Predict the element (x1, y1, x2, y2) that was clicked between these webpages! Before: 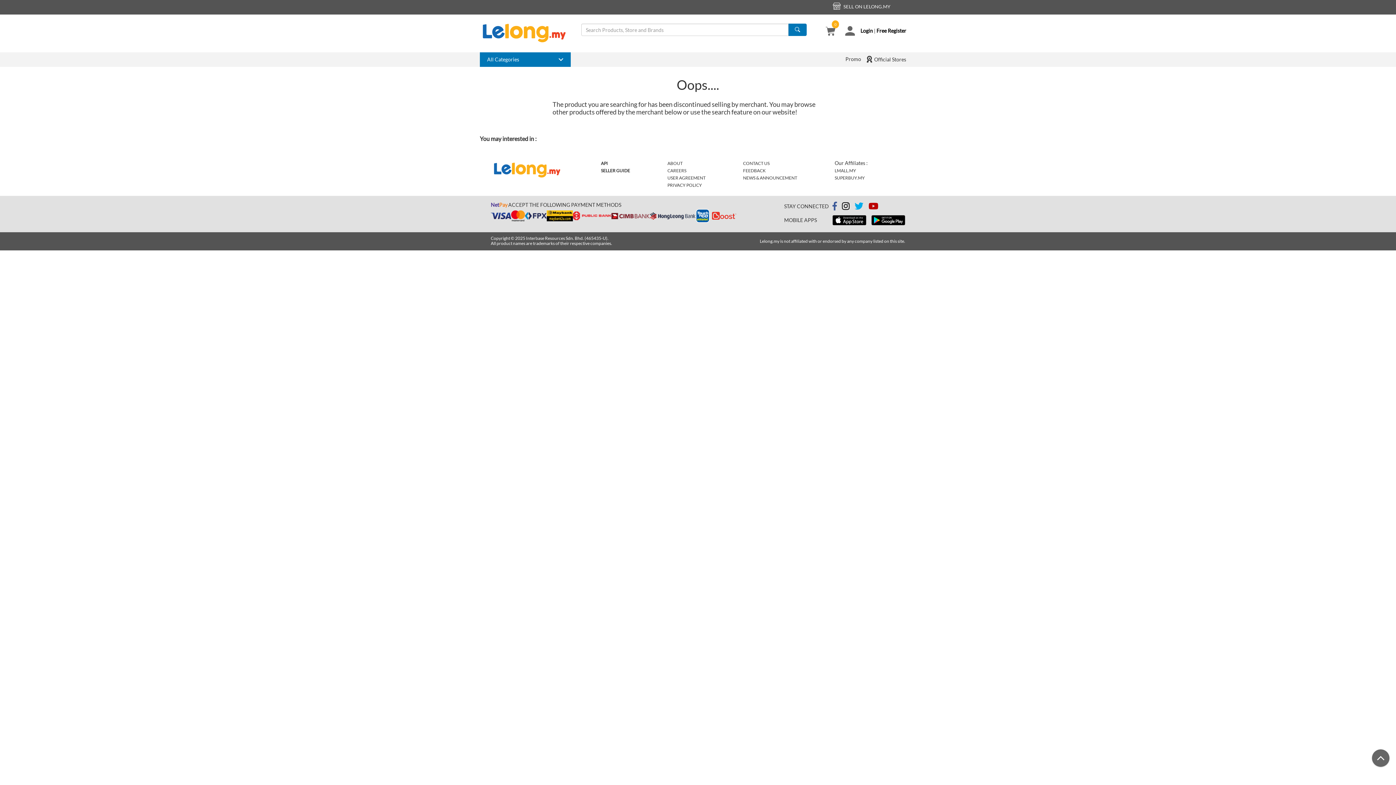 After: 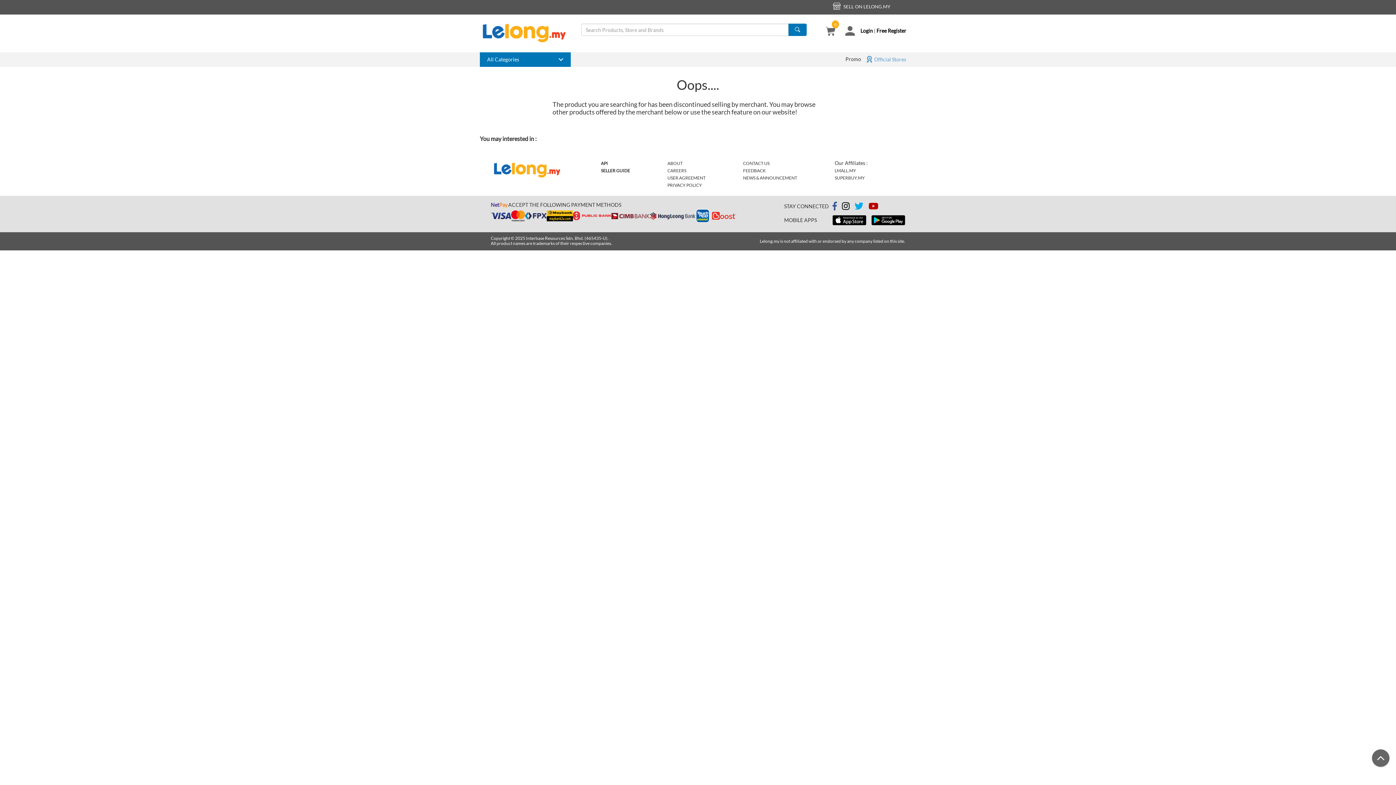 Action: bbox: (864, 52, 921, 66) label:  Official Stores